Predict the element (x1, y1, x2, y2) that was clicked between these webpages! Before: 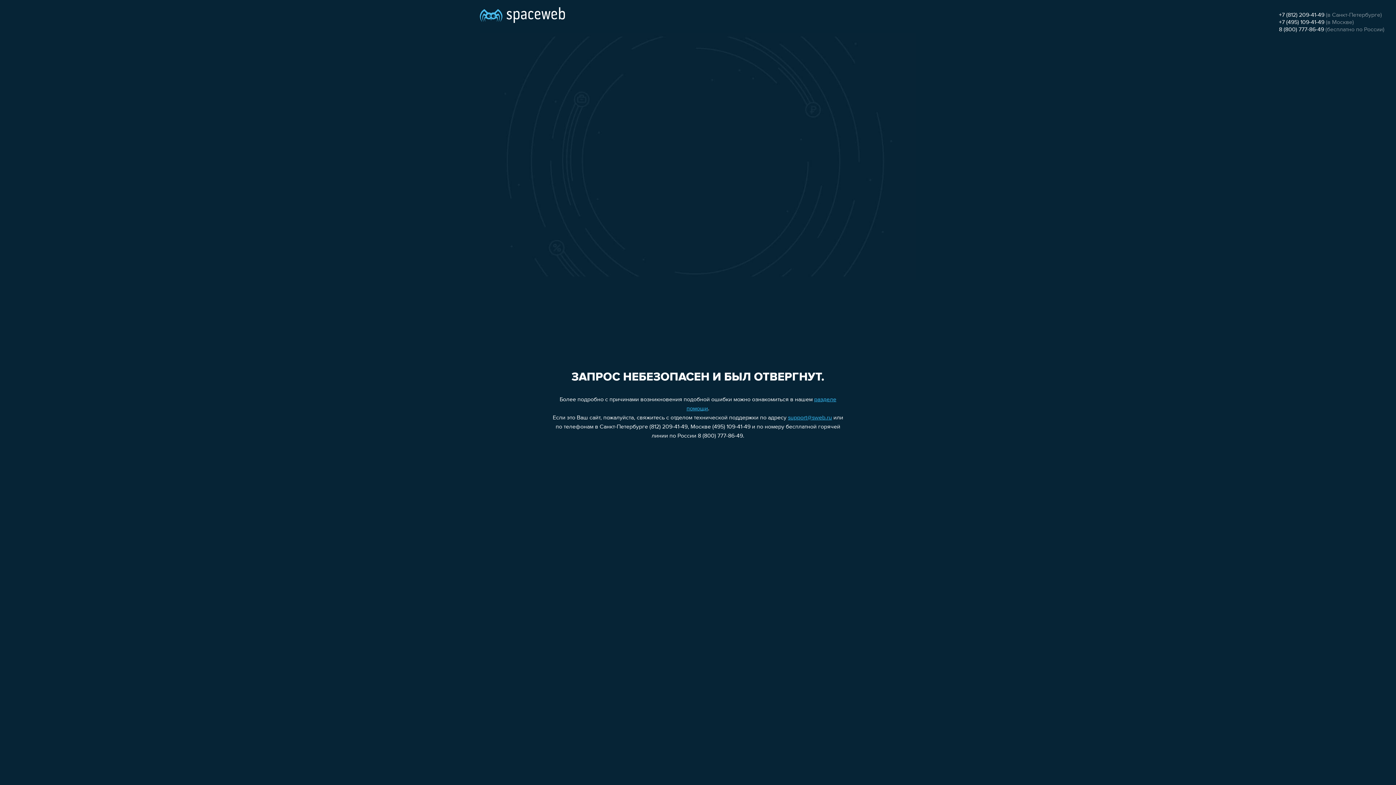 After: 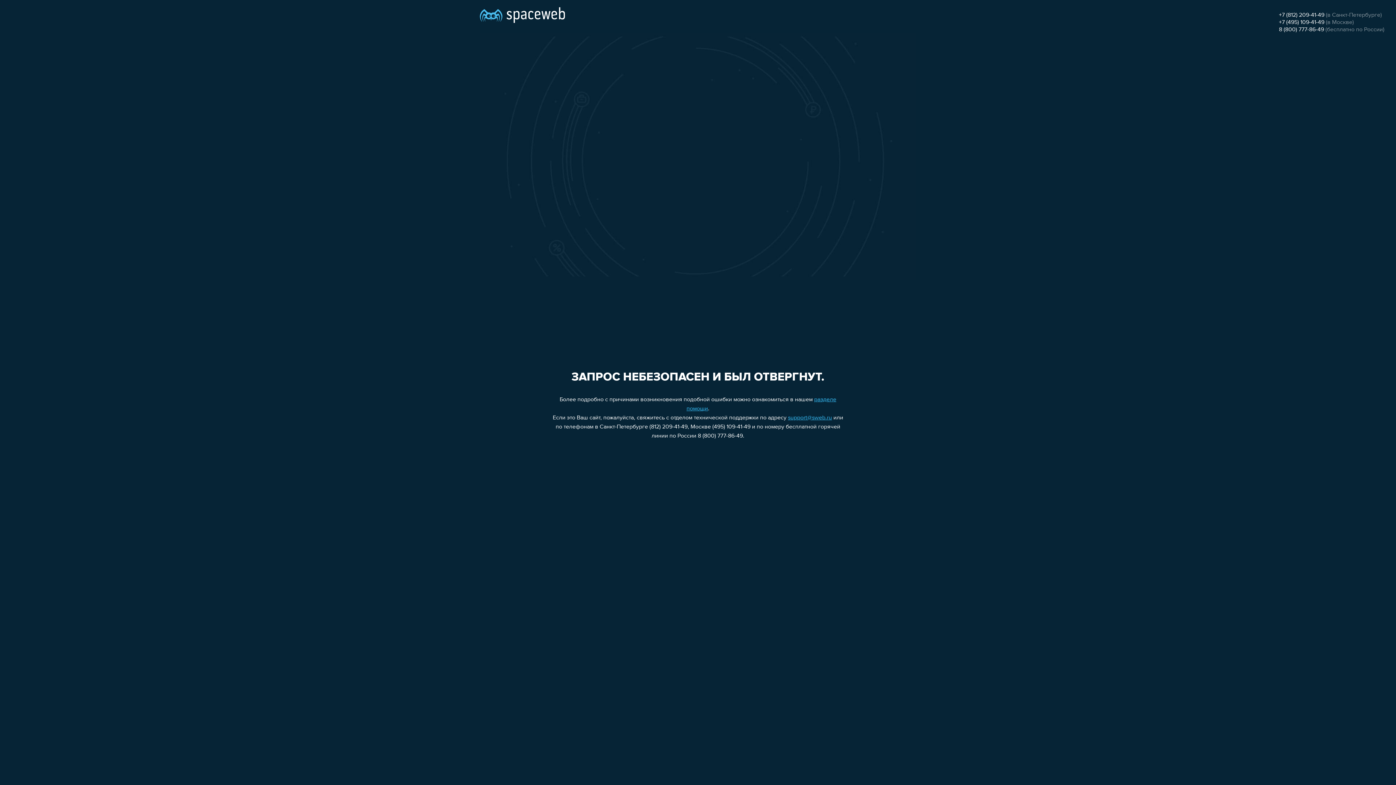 Action: label: +7 (495) 109-41-49 bbox: (1279, 19, 1324, 25)